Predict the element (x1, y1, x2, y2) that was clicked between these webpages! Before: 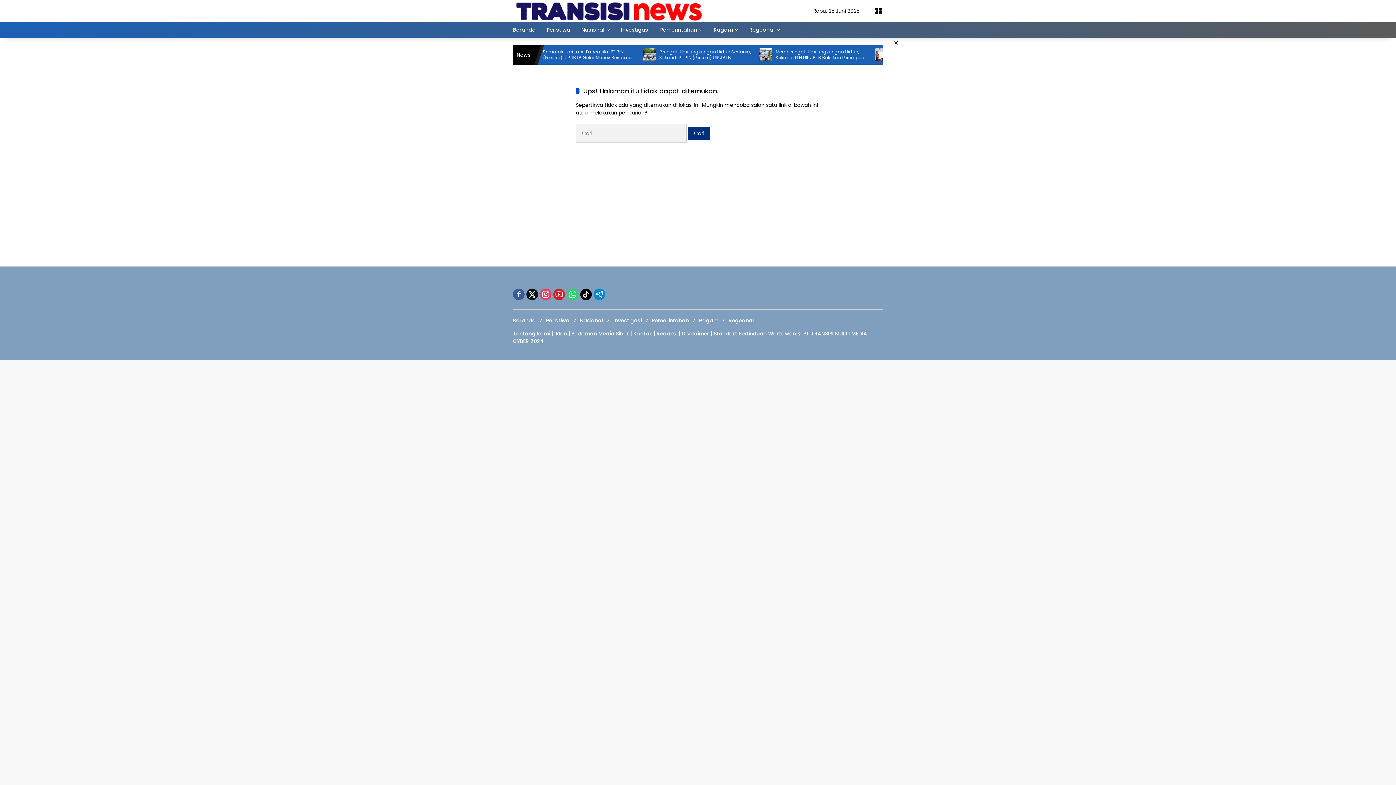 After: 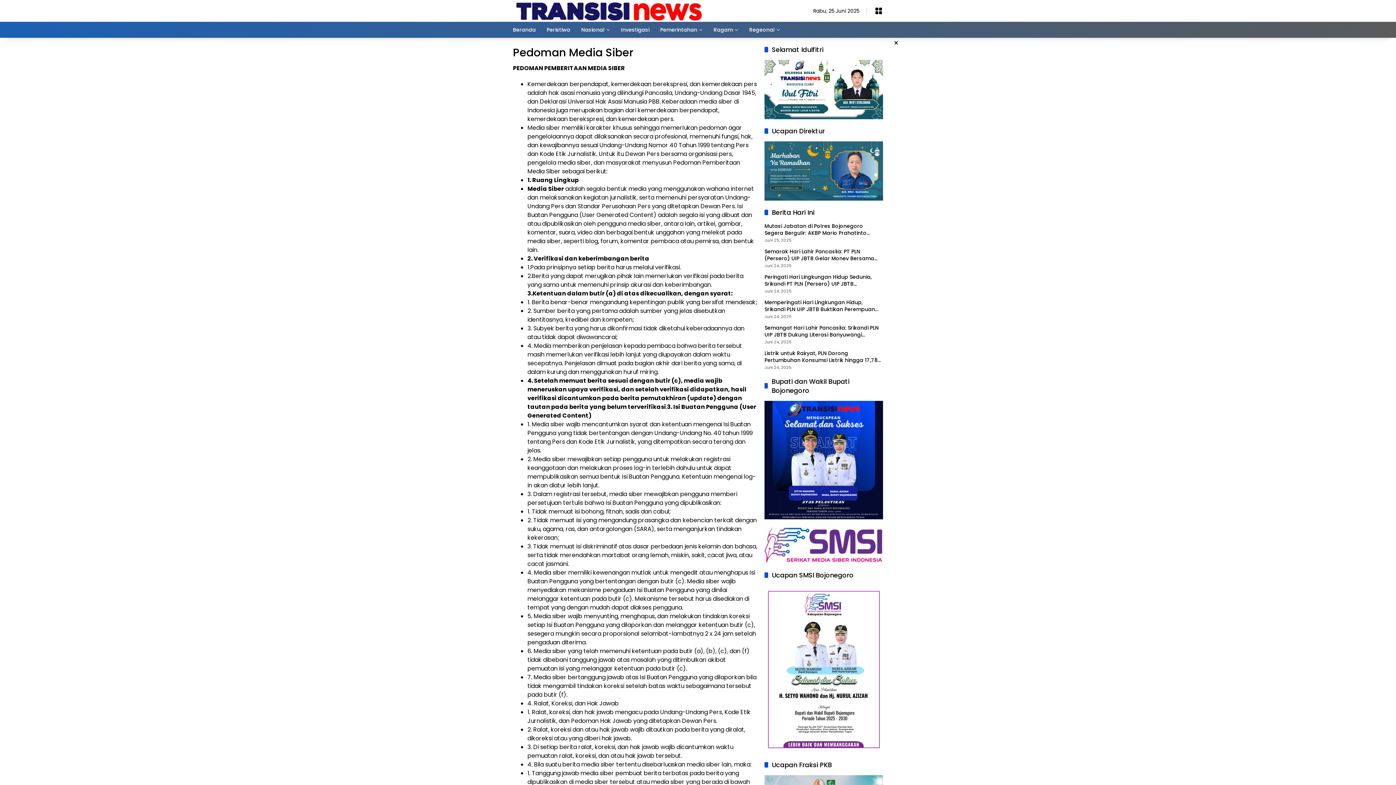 Action: label: Pedoman Media Siber bbox: (571, 330, 629, 337)